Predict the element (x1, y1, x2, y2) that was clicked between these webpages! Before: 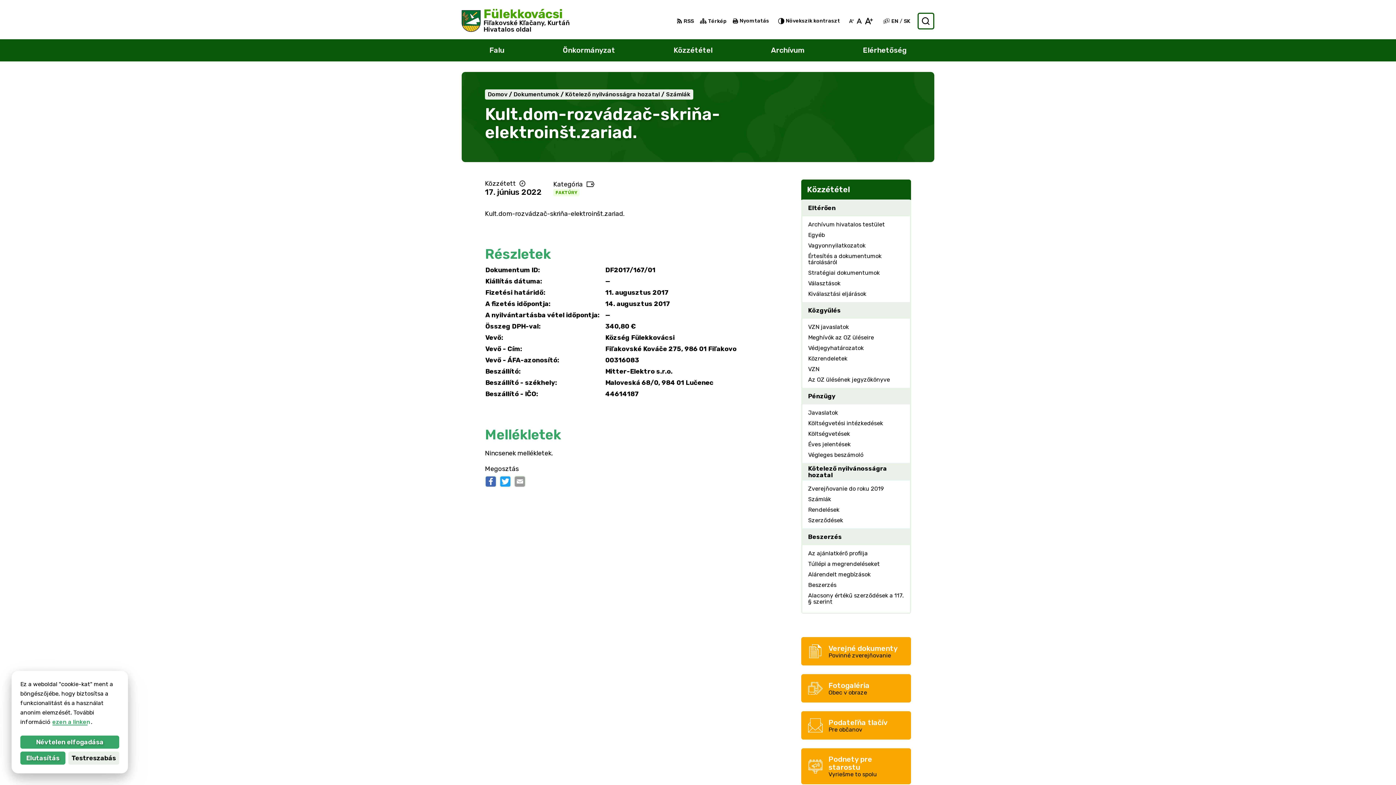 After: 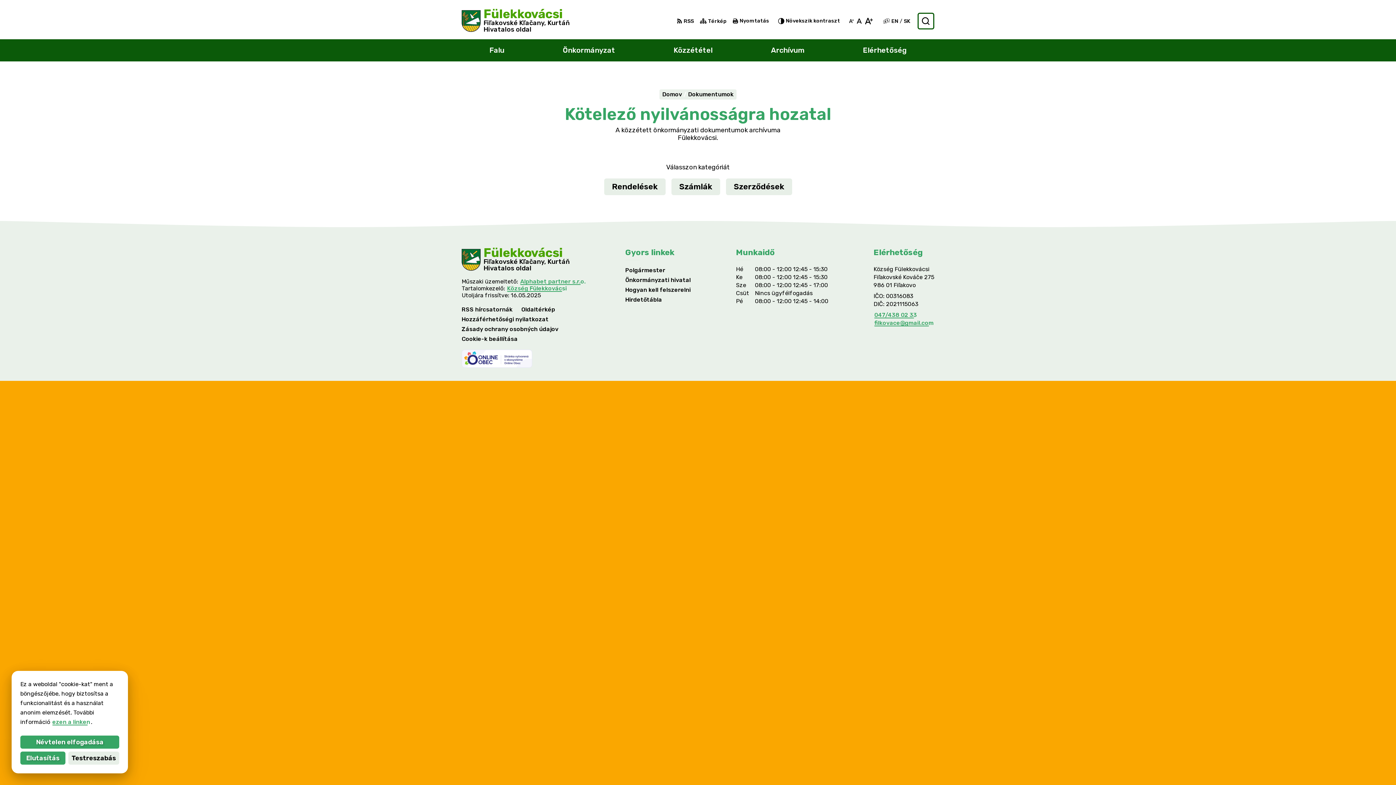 Action: label: Kötelező nyilvánosságra hozatal bbox: (802, 463, 910, 480)